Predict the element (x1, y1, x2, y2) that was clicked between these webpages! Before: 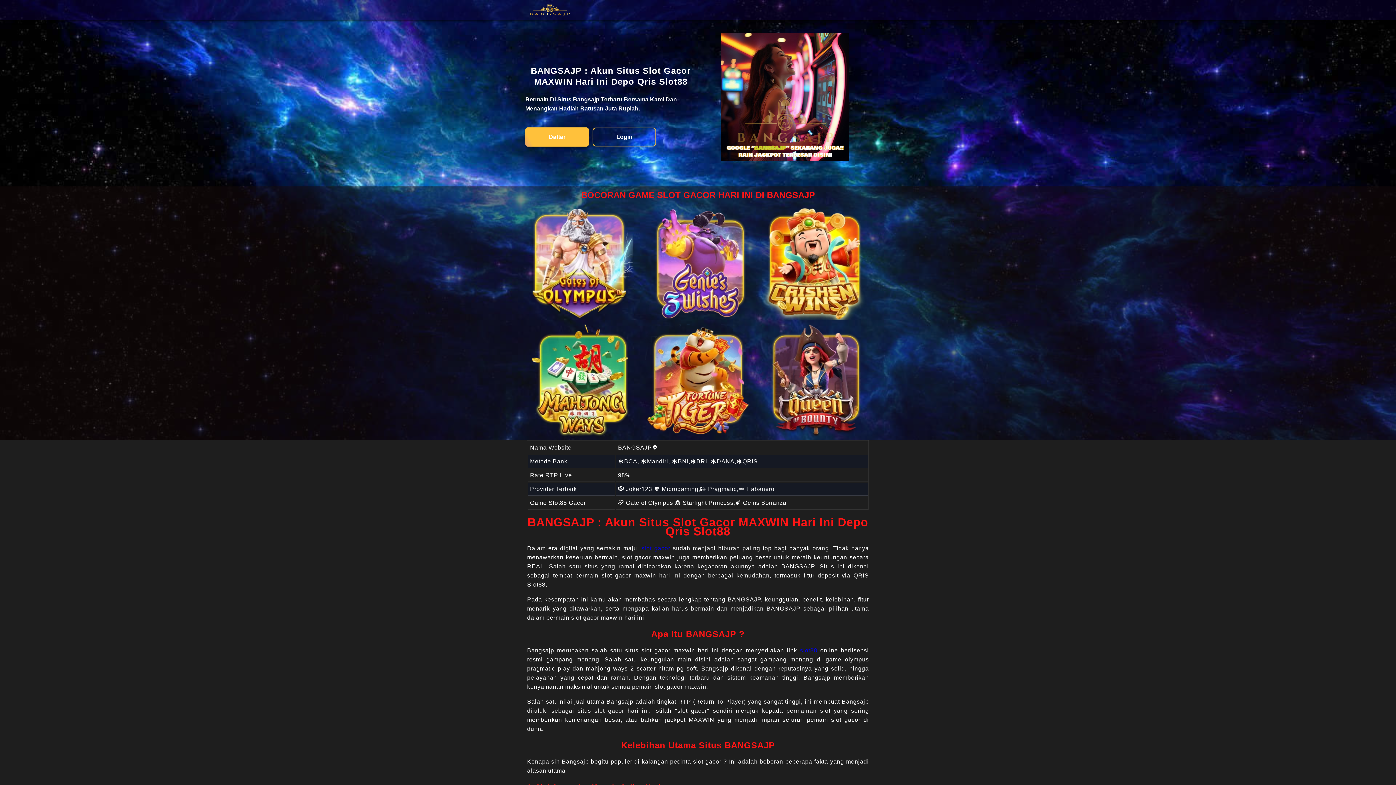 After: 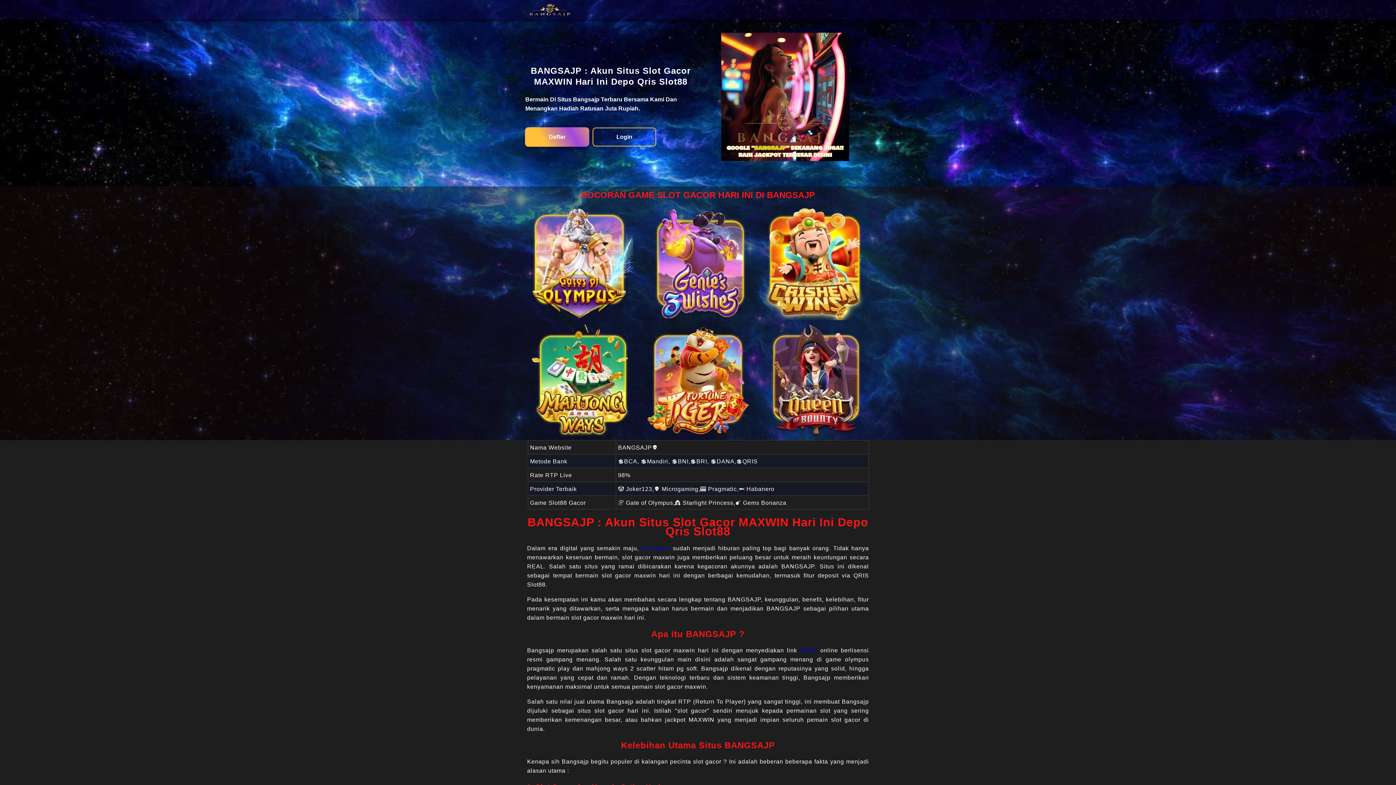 Action: bbox: (521, 3, 577, 16)